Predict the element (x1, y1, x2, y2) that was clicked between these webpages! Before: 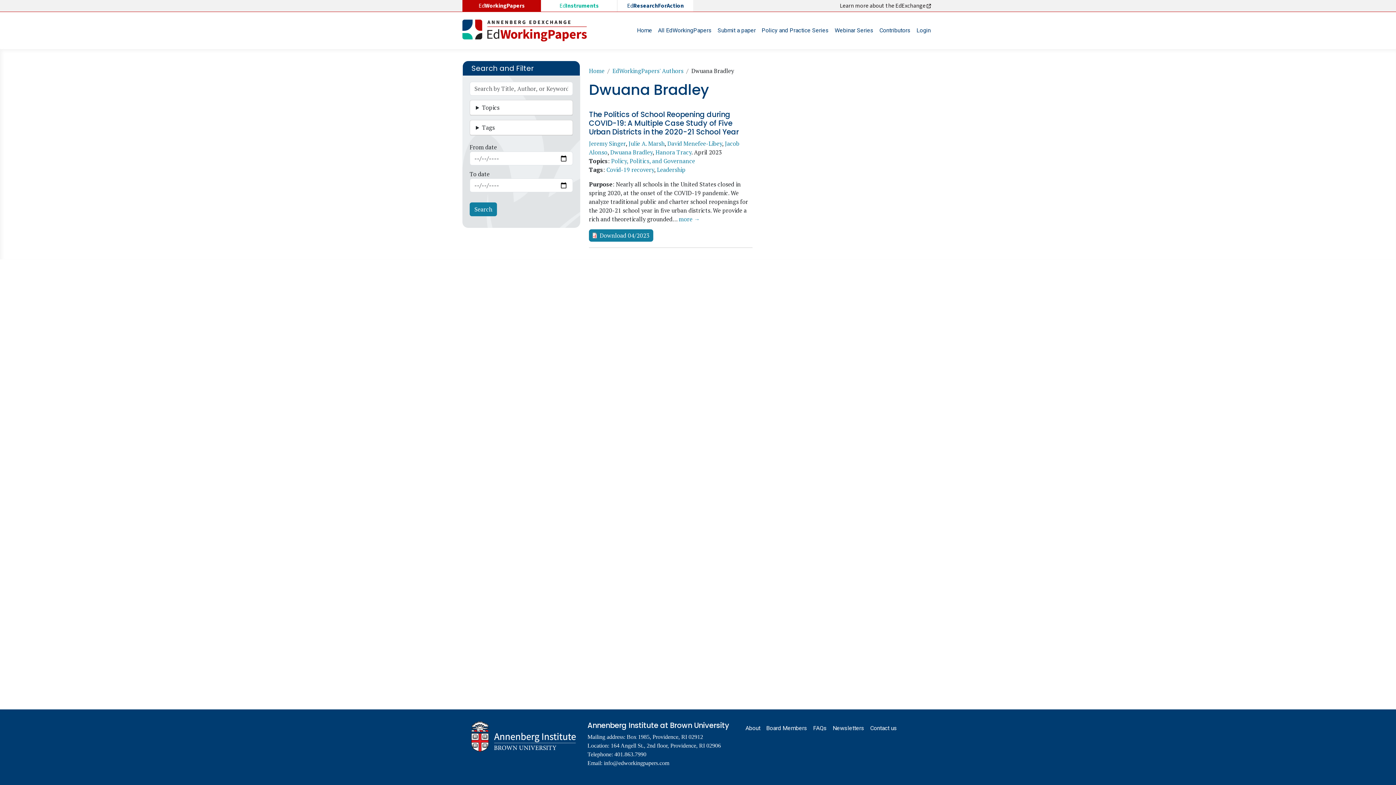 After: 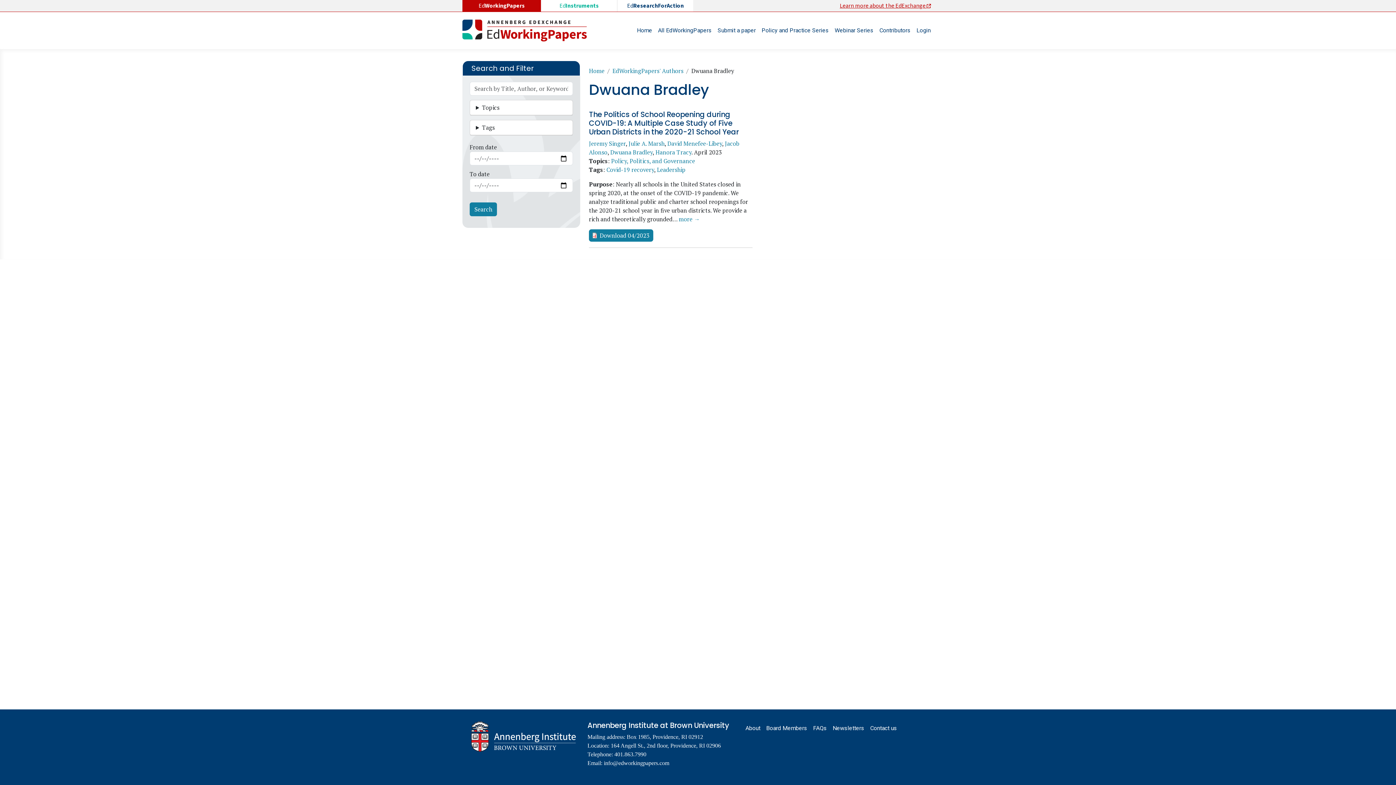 Action: label: Learn more about the EdExchange   bbox: (702, 0, 933, 11)